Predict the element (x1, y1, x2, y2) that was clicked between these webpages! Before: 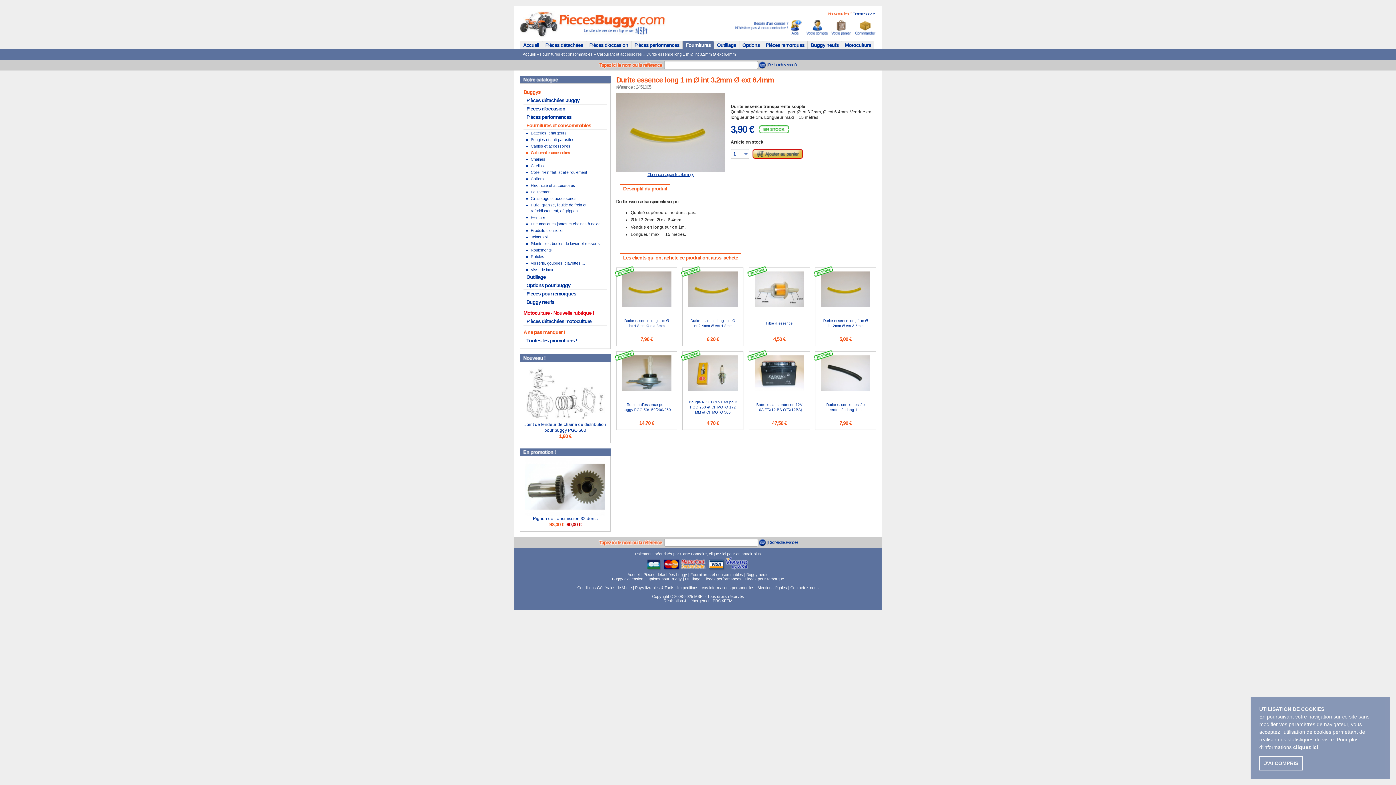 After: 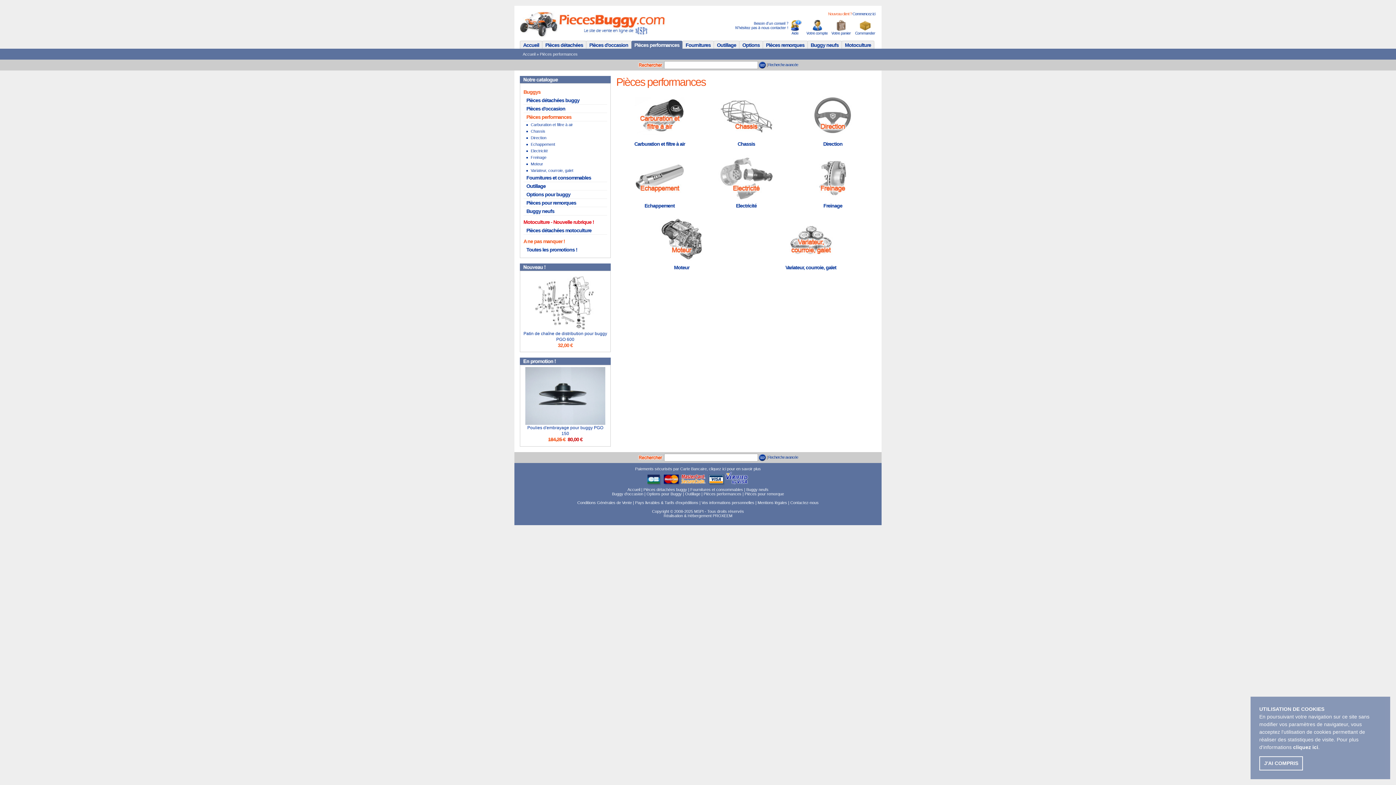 Action: label: Pièces performances bbox: (703, 577, 741, 581)